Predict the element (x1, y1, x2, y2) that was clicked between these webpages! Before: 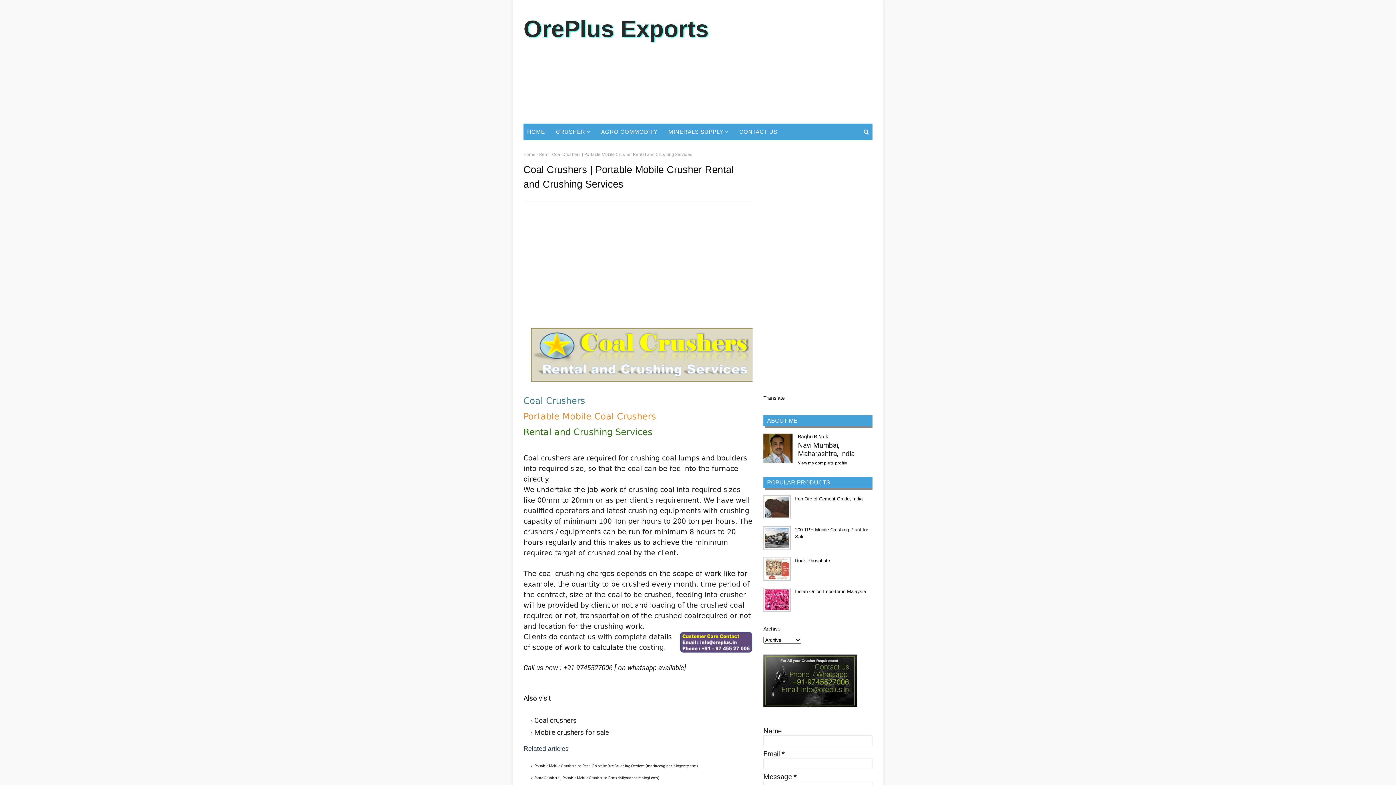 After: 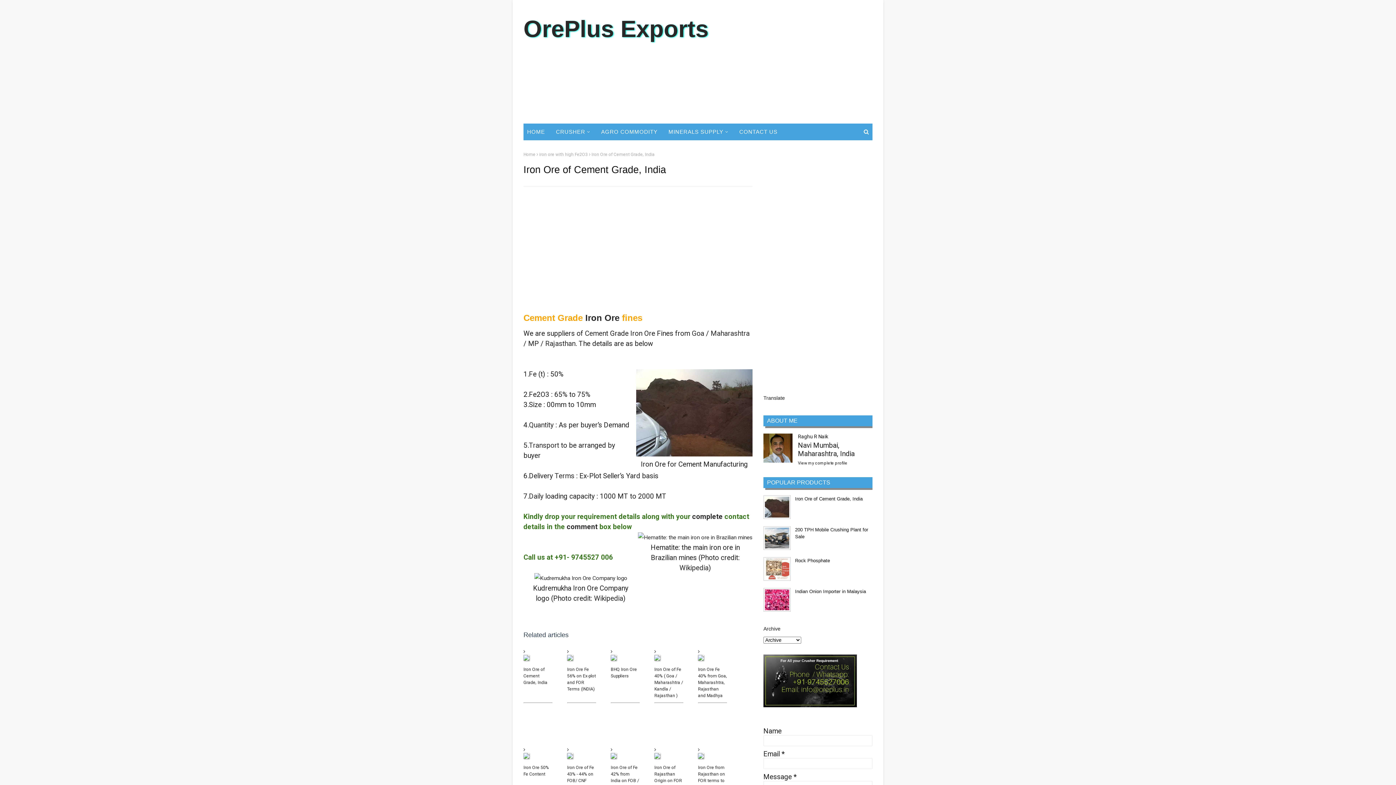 Action: label: Iron Ore of Cement Grade, India bbox: (795, 495, 872, 502)